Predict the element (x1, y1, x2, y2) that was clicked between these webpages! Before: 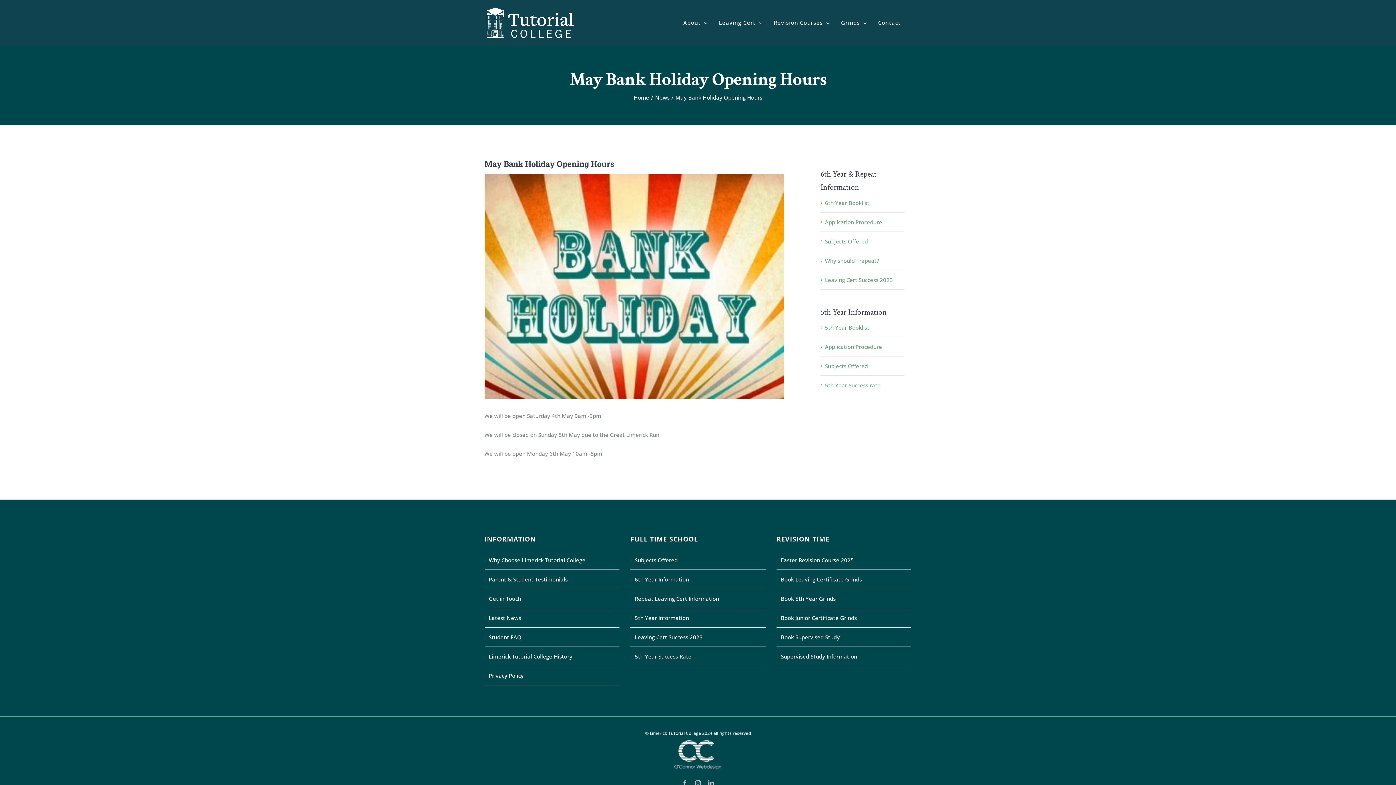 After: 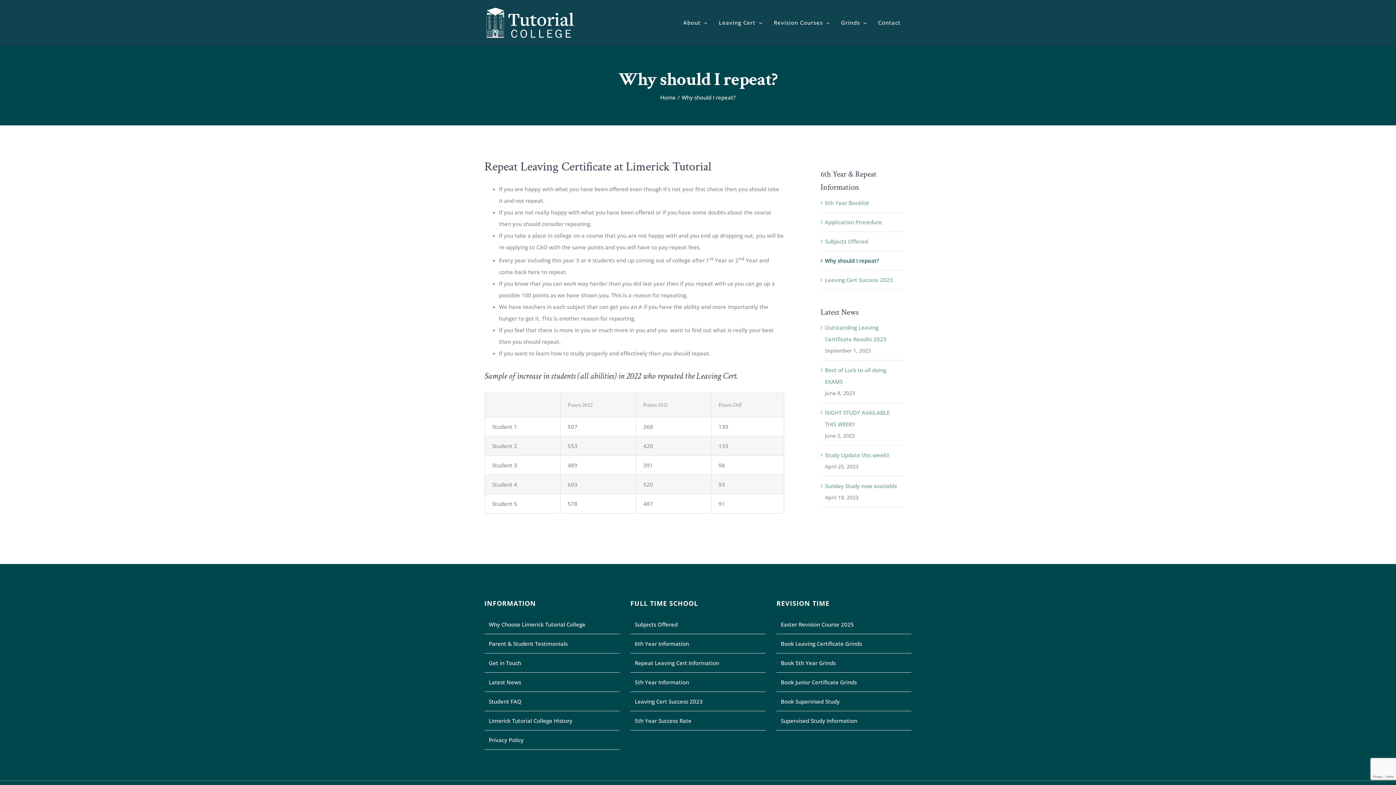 Action: bbox: (825, 256, 879, 264) label: Why should I repeat?